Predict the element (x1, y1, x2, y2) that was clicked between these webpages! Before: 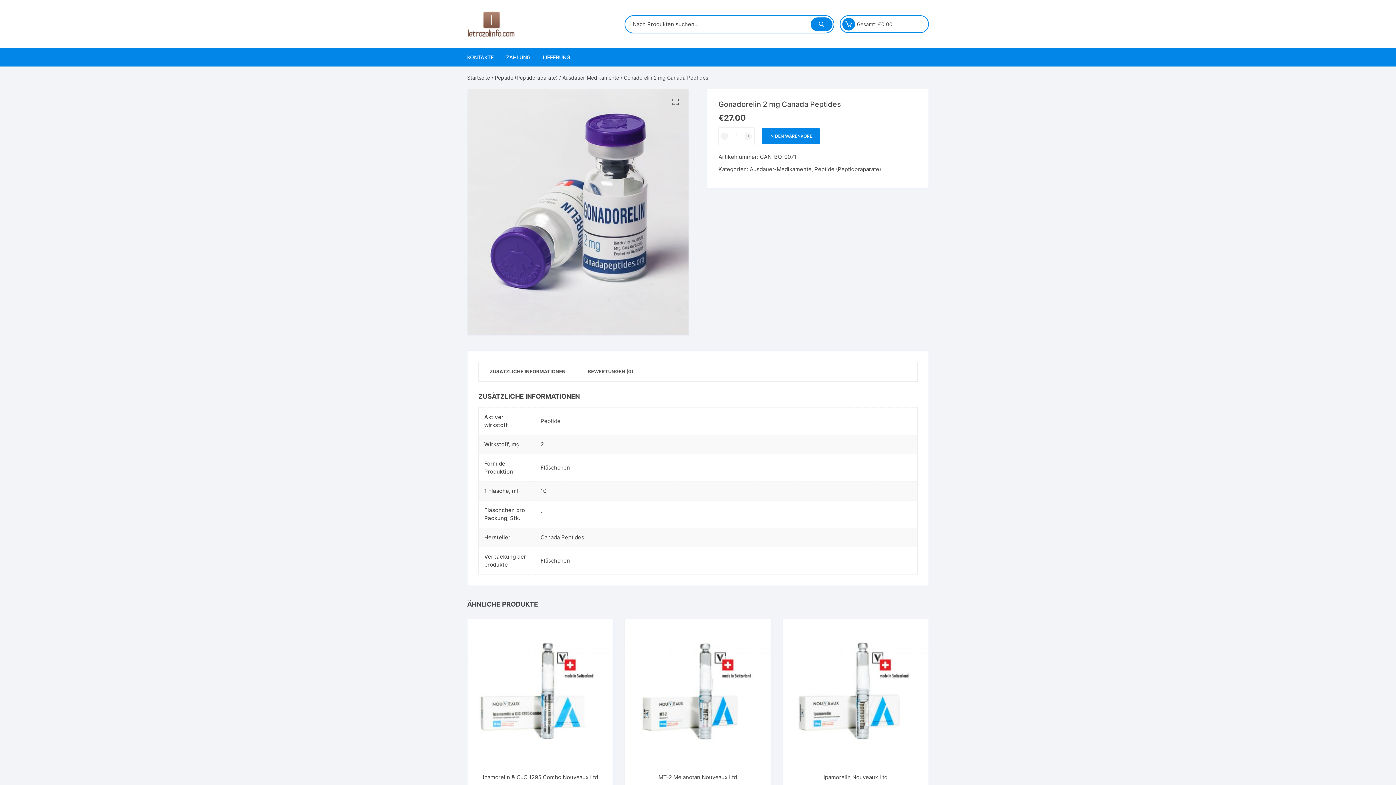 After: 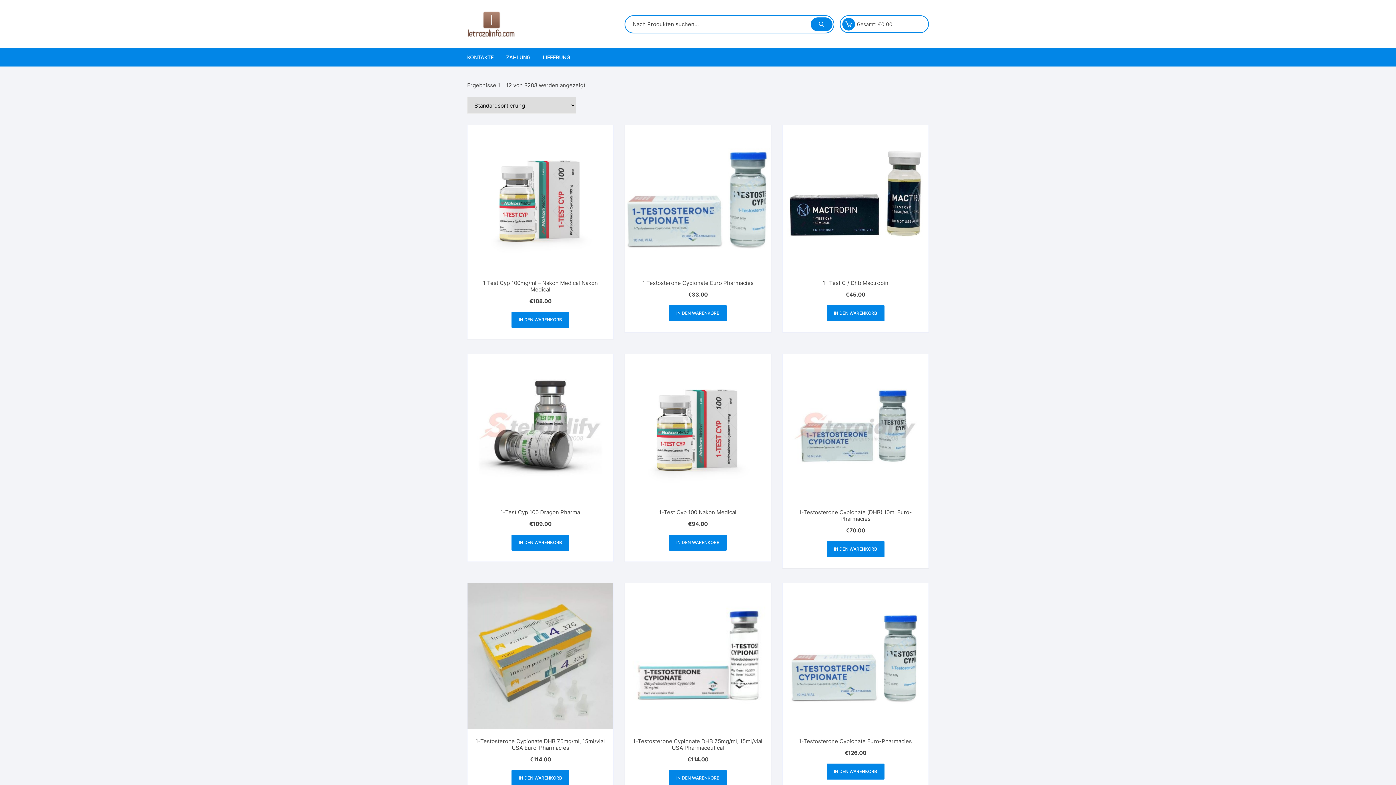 Action: bbox: (467, 20, 515, 27)